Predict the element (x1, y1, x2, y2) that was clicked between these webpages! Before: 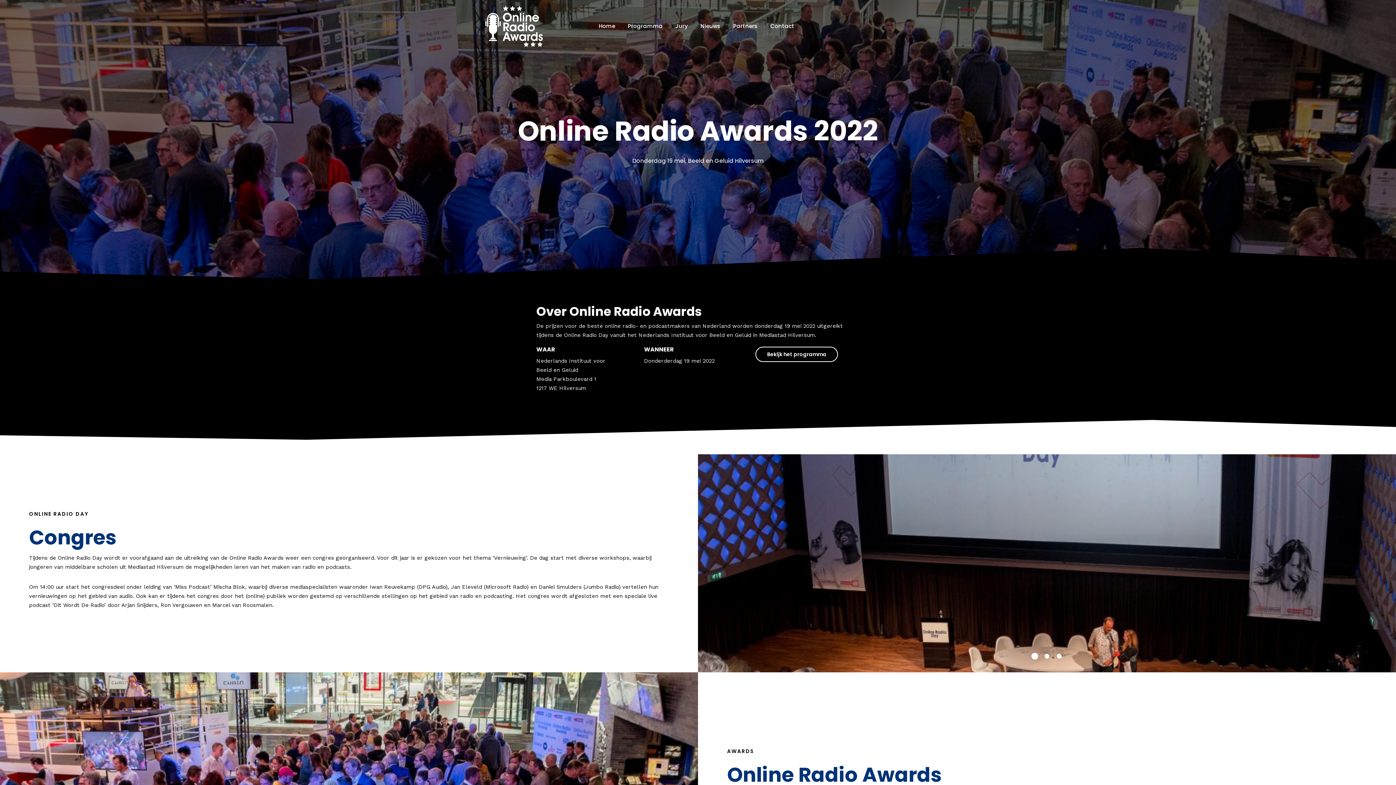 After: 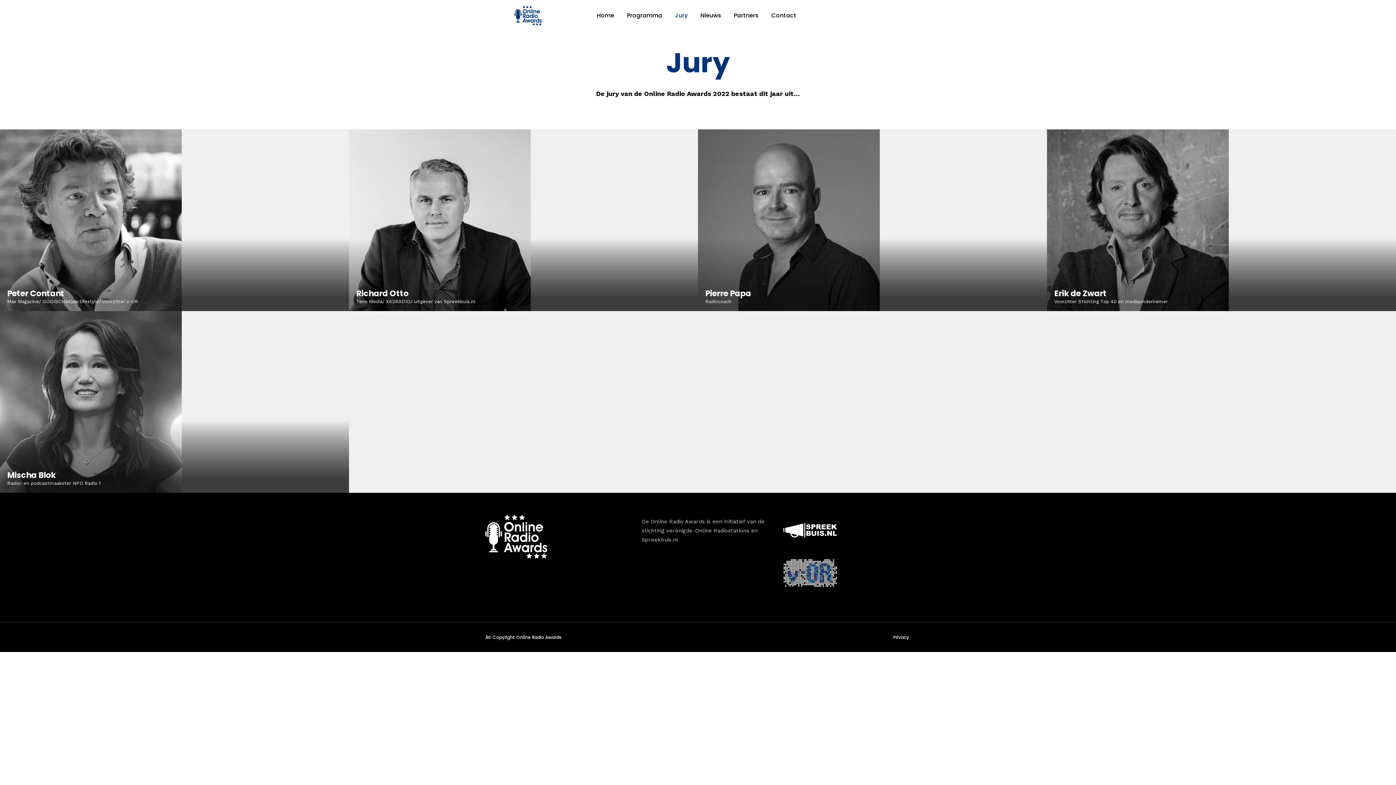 Action: label: Jury bbox: (675, 21, 688, 30)